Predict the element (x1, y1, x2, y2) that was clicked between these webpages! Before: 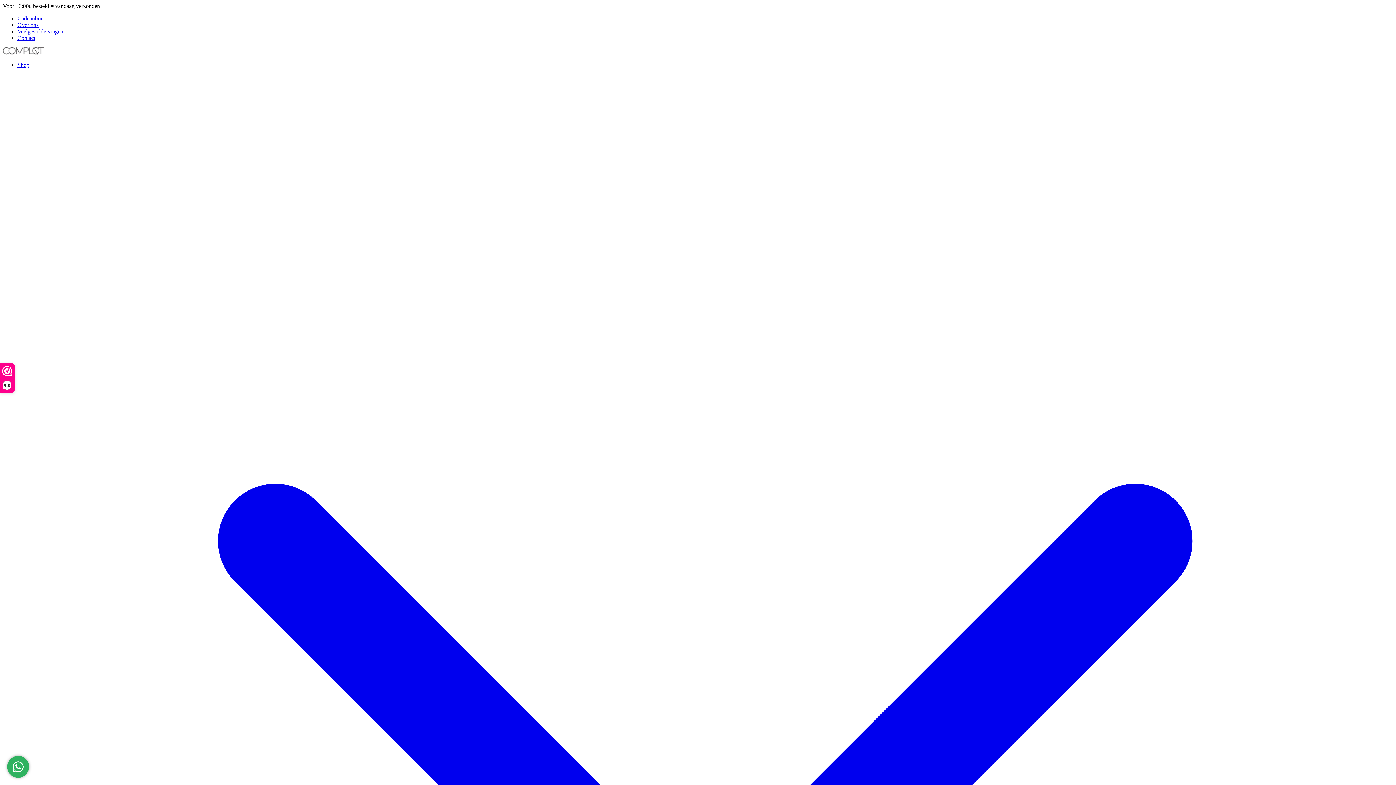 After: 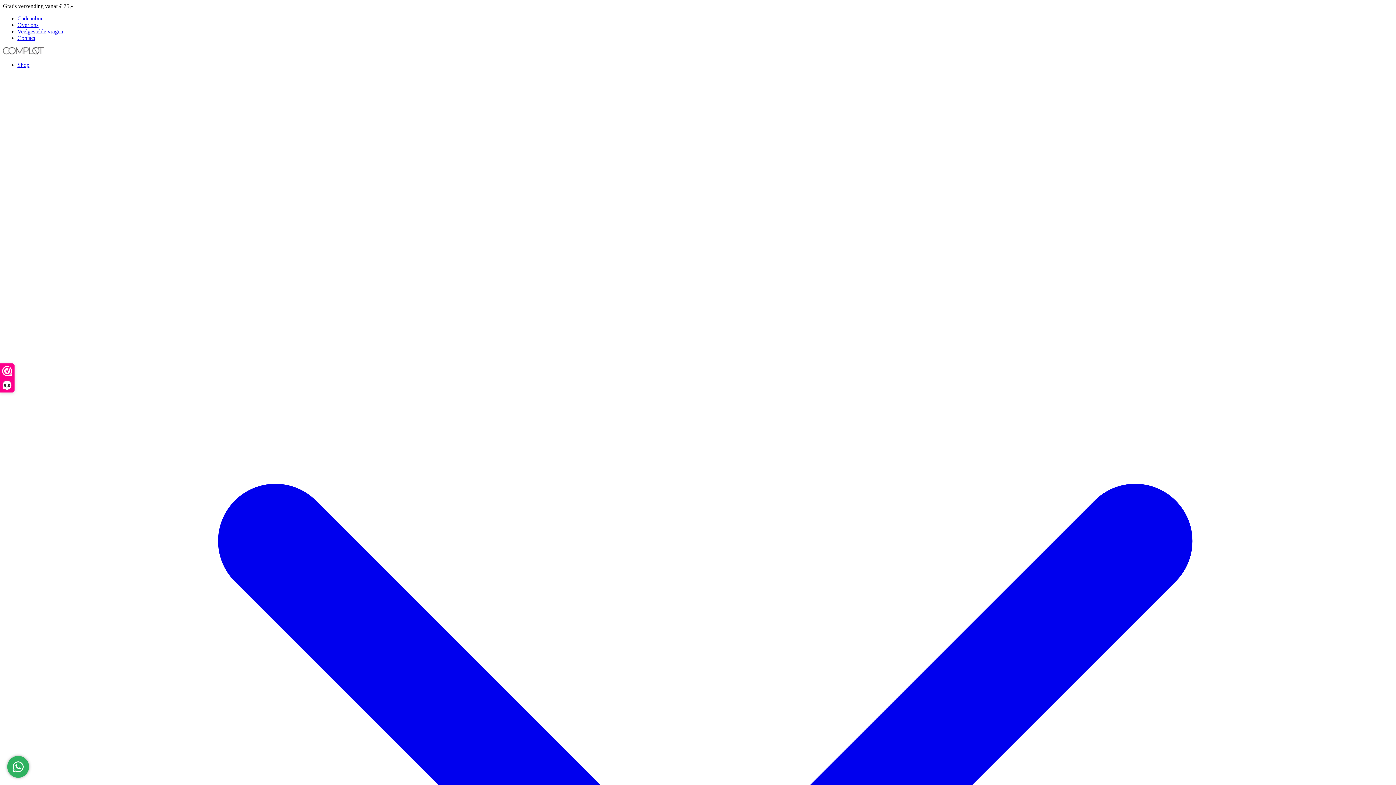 Action: label: Over ons bbox: (17, 21, 38, 28)